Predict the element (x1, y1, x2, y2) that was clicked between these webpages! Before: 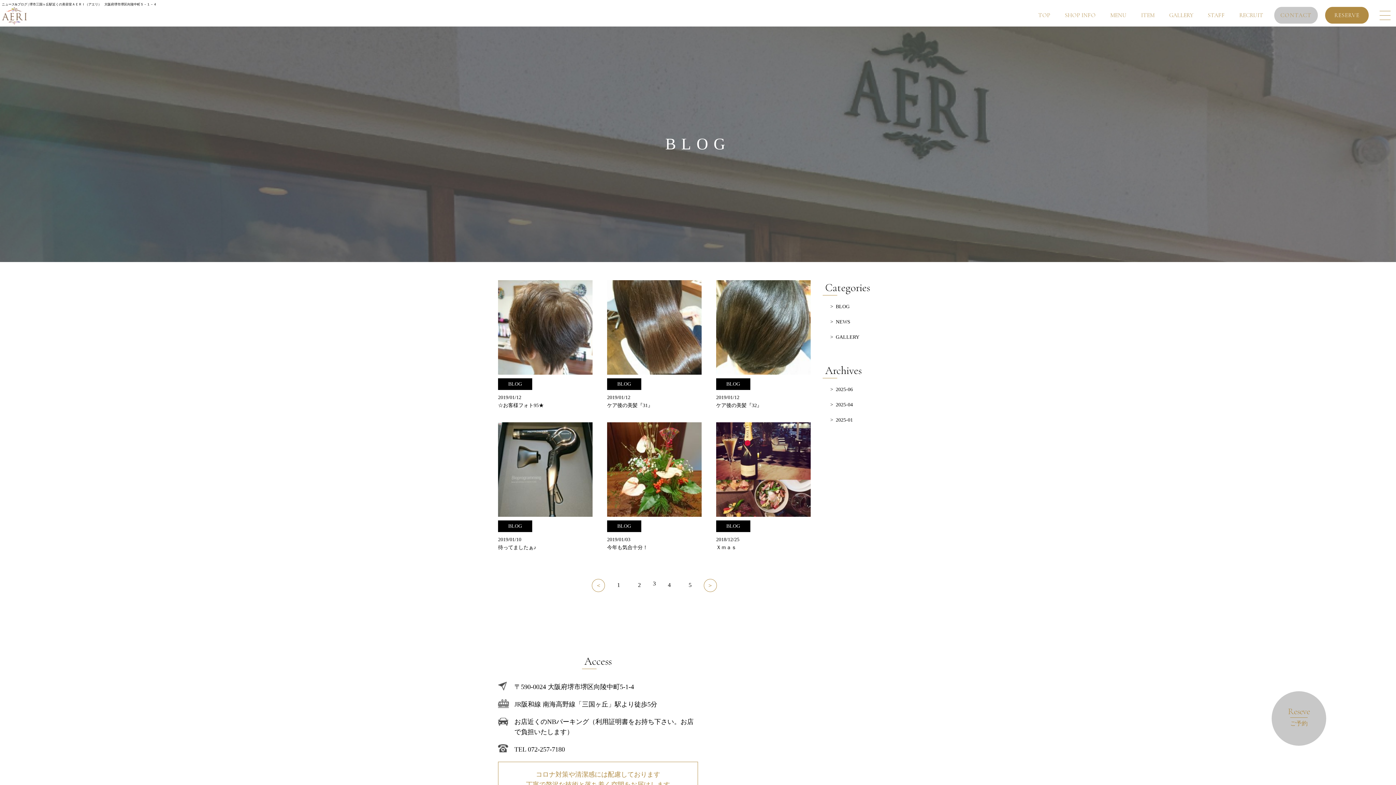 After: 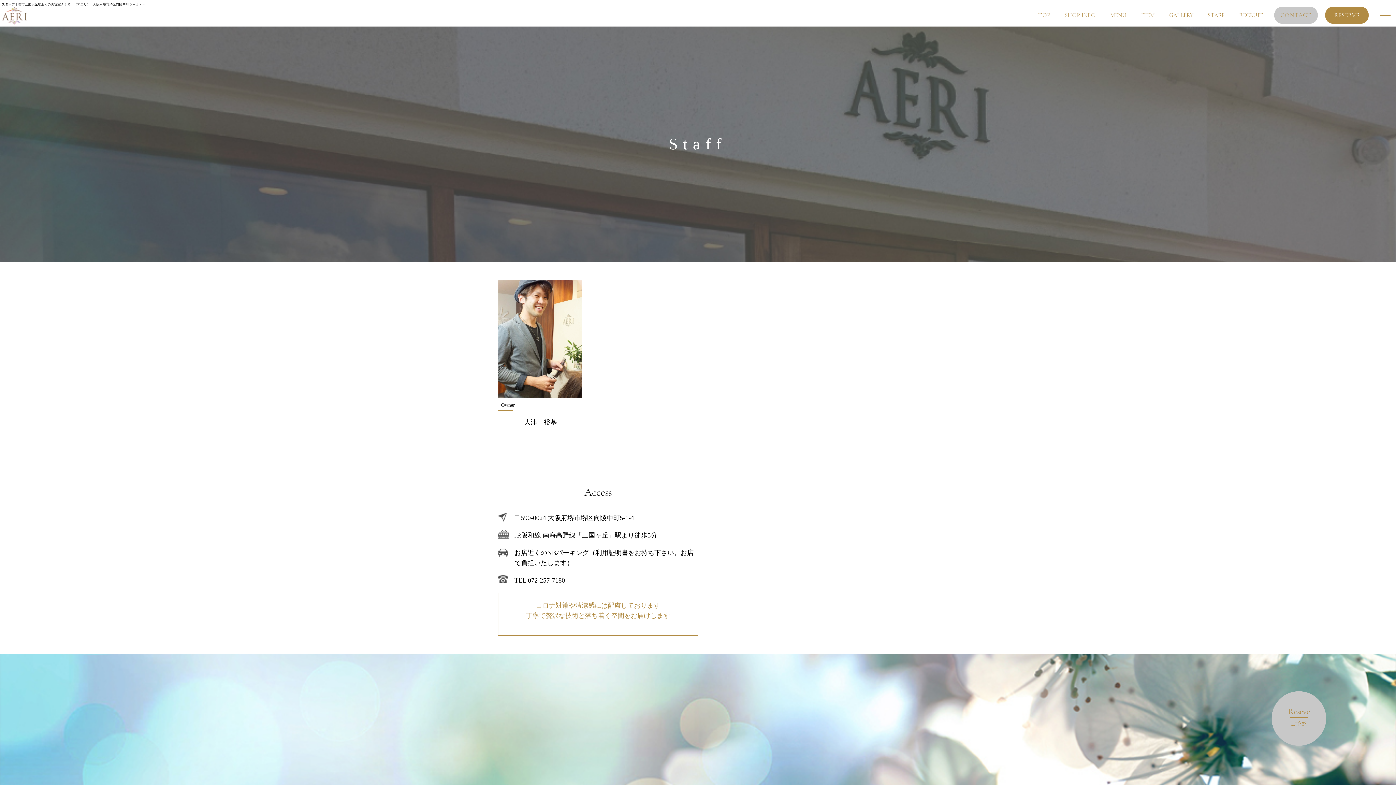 Action: bbox: (1204, 6, 1228, 23) label: STAFF